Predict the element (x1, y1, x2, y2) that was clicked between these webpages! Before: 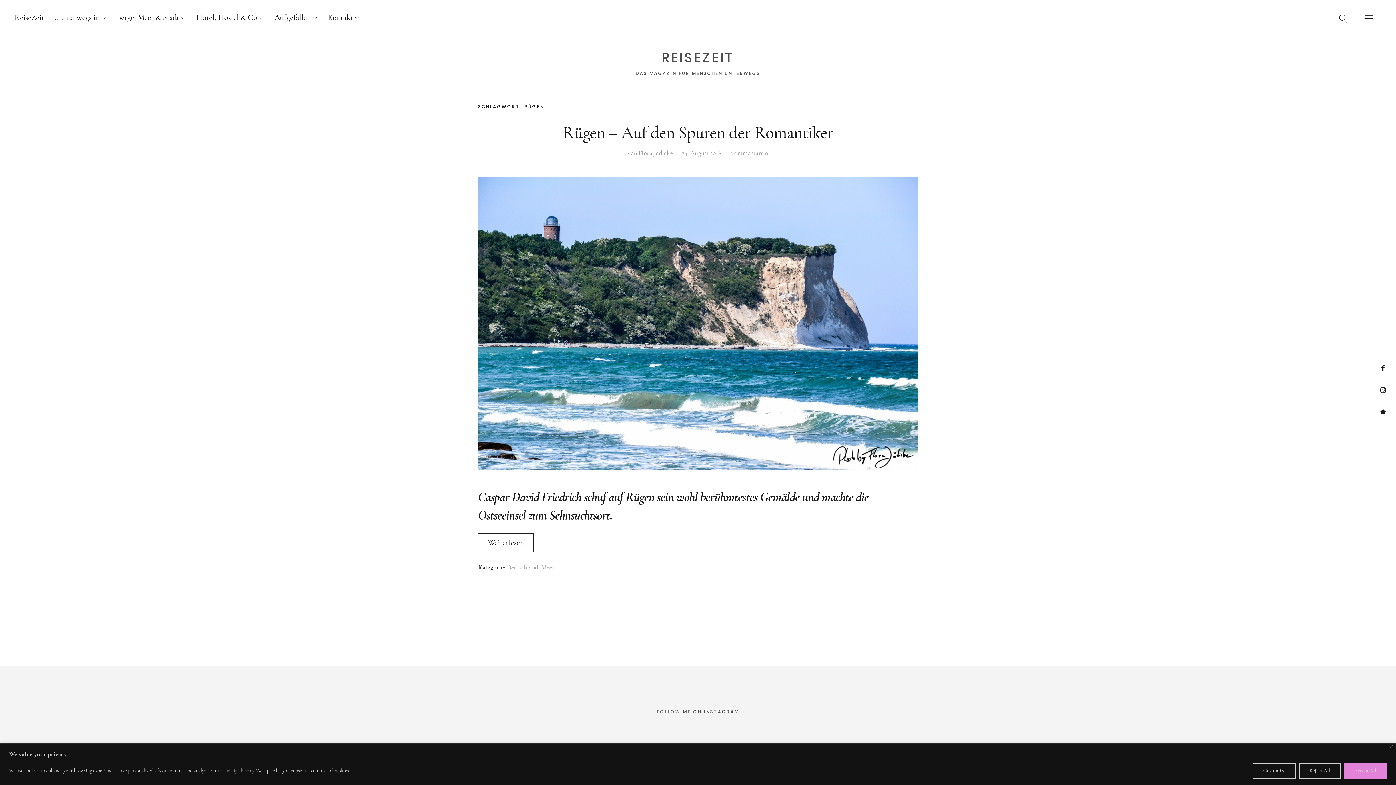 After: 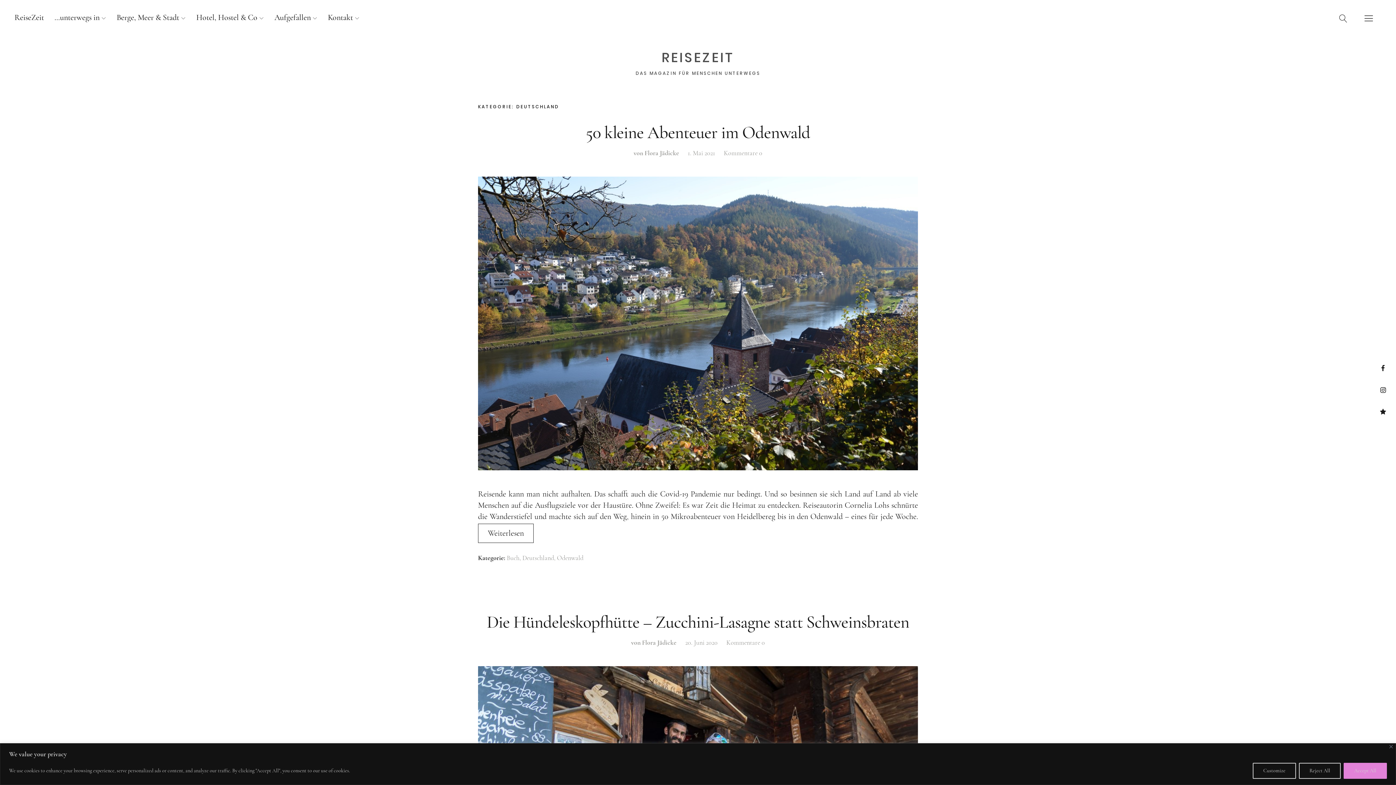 Action: bbox: (506, 563, 540, 571) label: Deutschland